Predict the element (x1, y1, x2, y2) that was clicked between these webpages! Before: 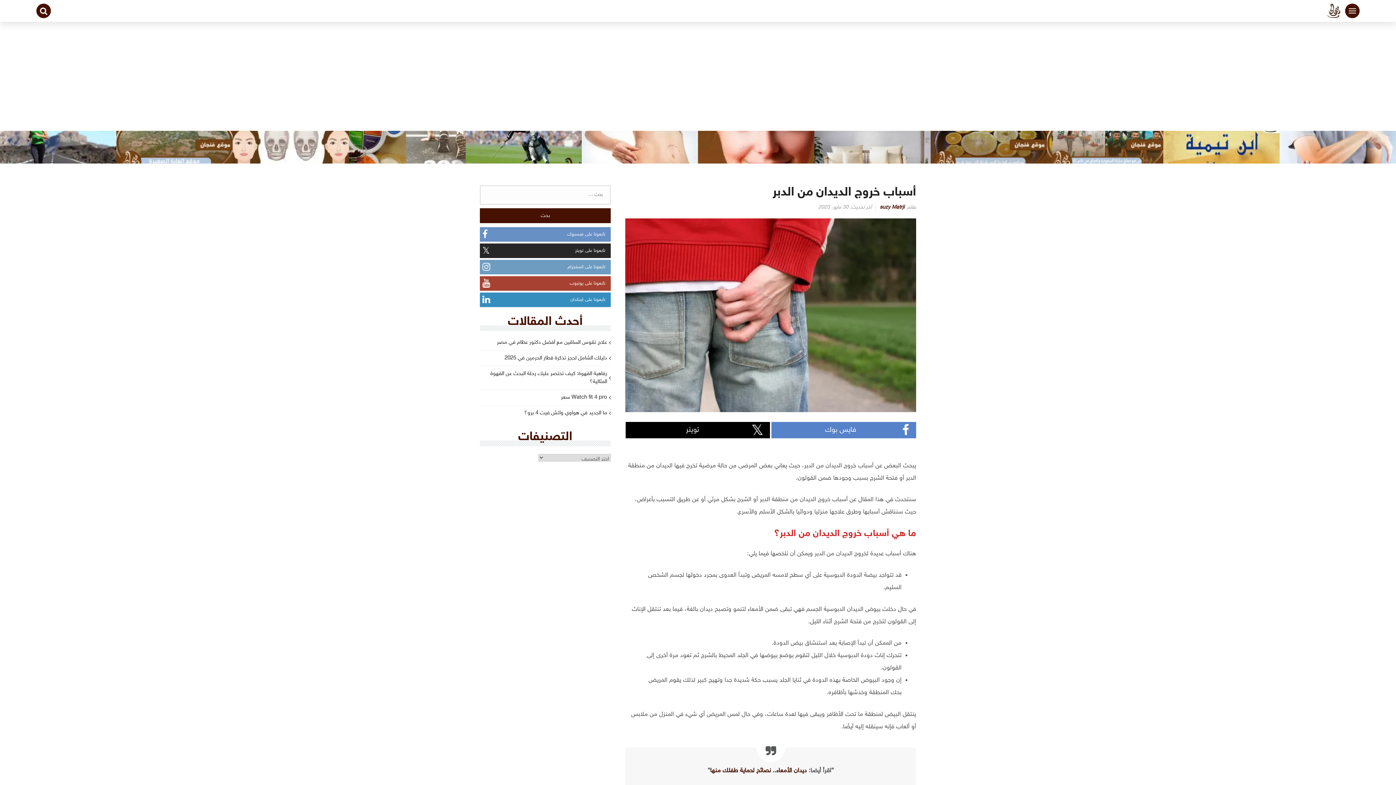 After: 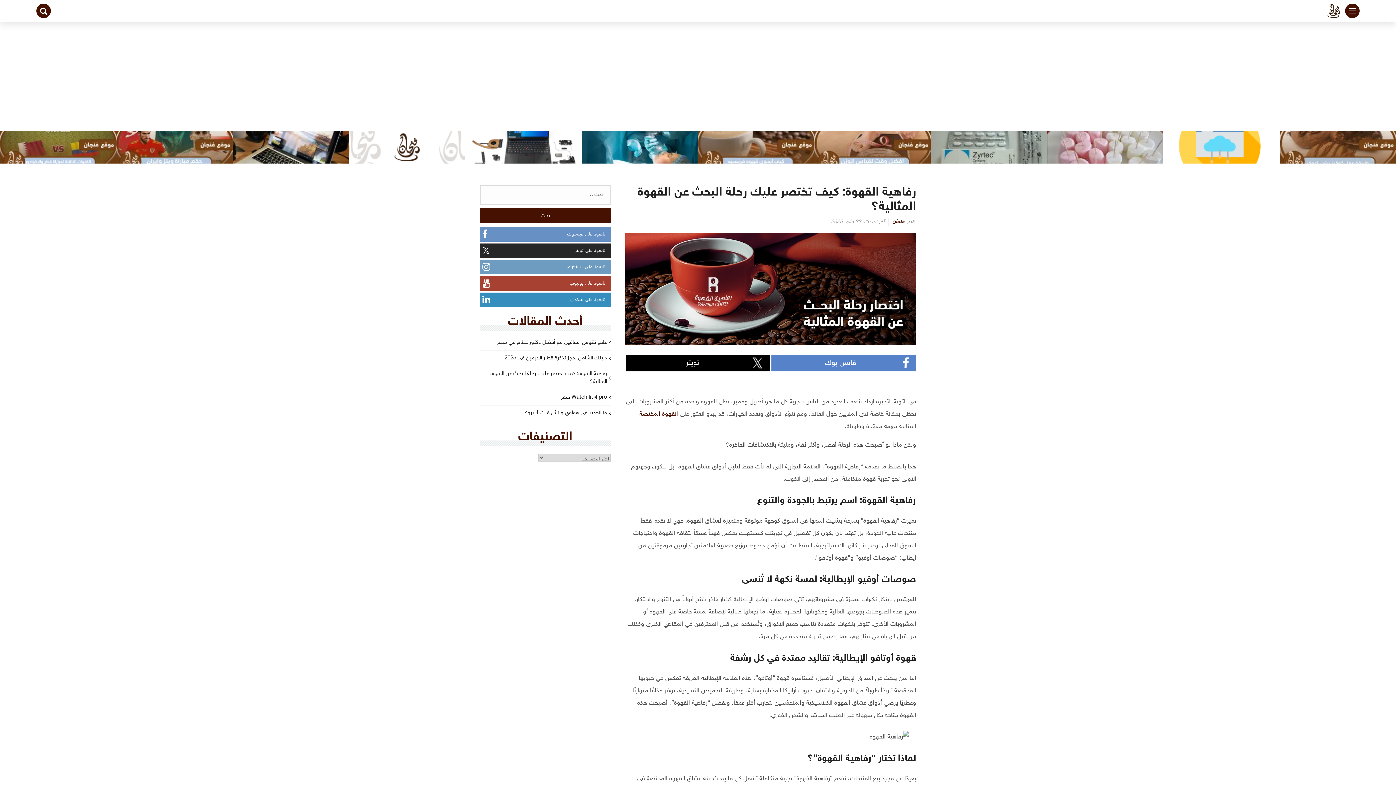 Action: label: رفاهية القهوة: كيف تختصر عليك رحلة البحث عن القهوة المثالية؟ bbox: (480, 370, 610, 390)